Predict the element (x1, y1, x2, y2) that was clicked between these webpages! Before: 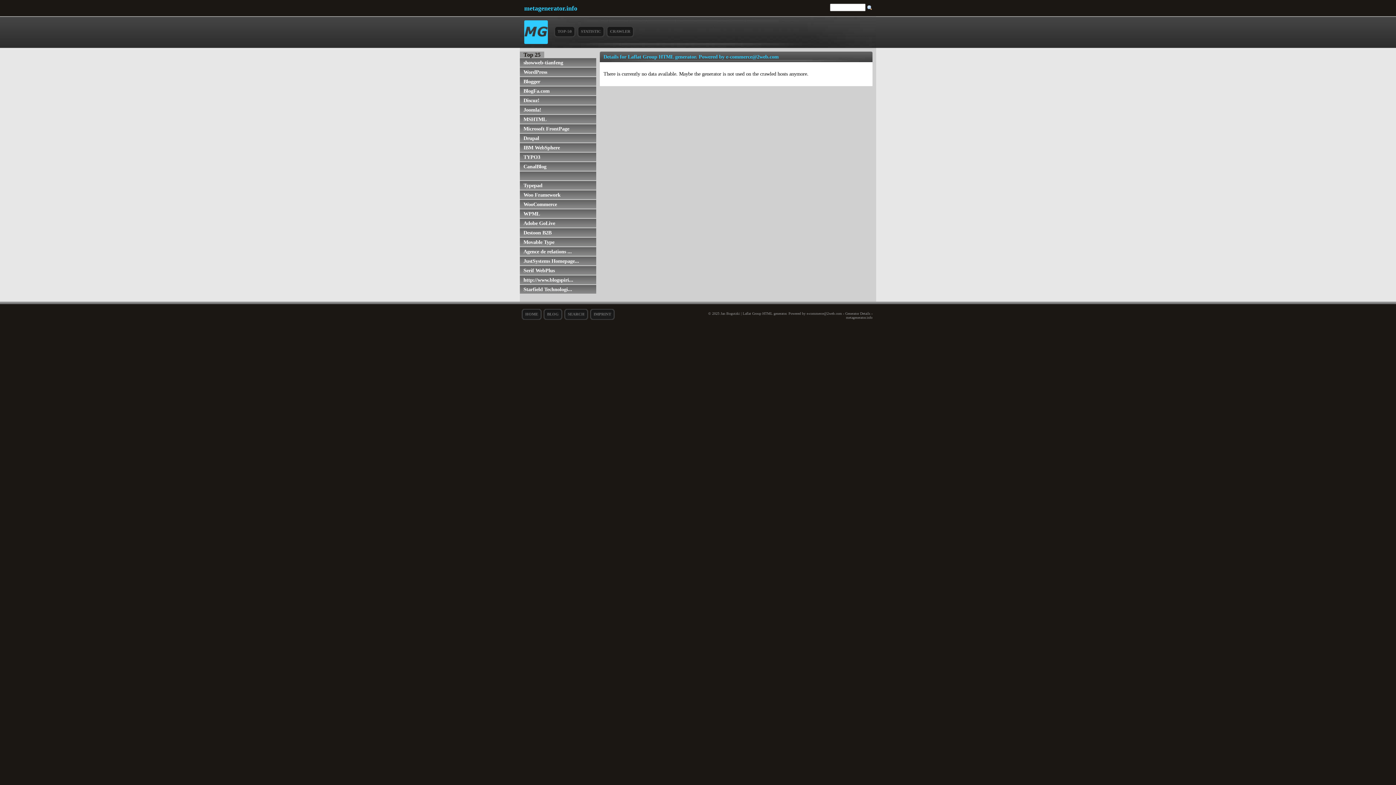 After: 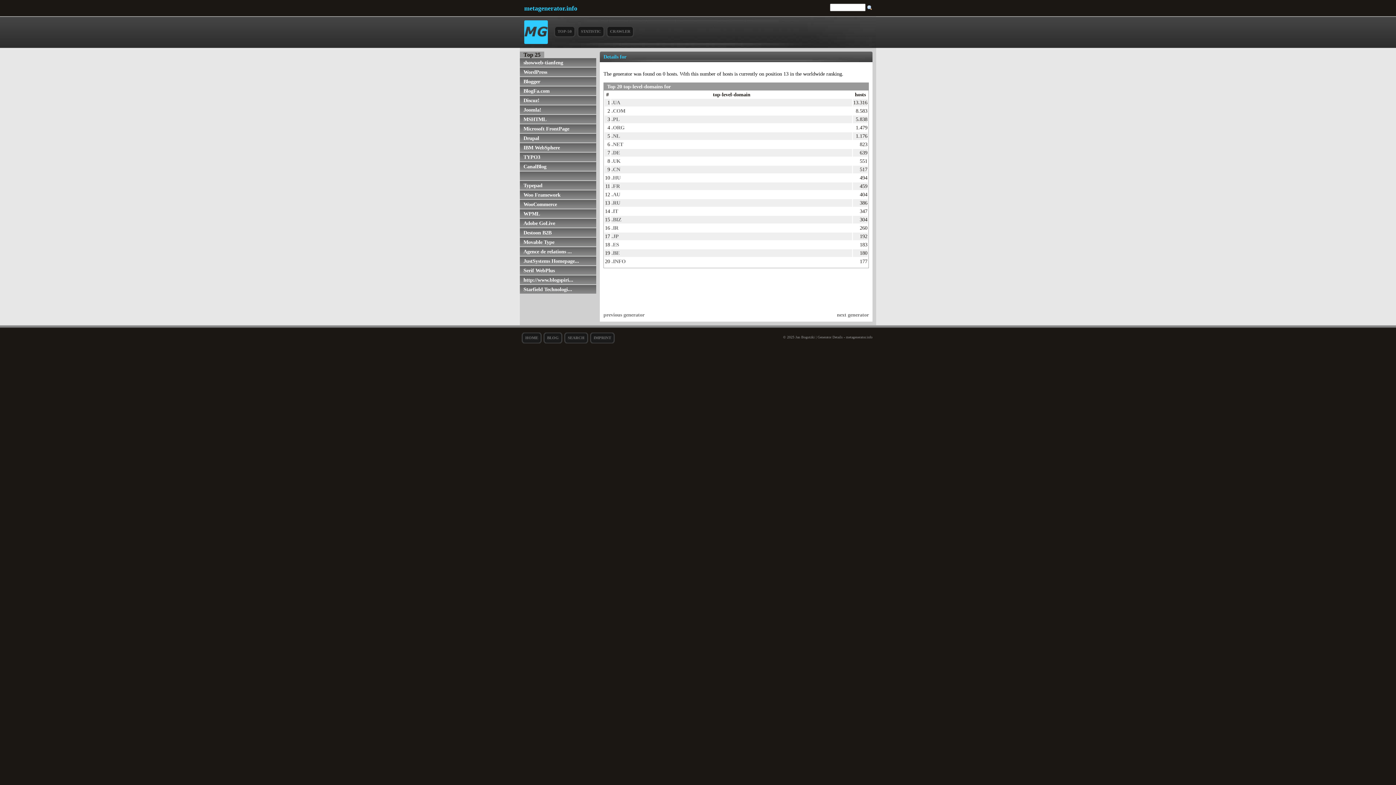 Action: bbox: (520, 171, 596, 180)